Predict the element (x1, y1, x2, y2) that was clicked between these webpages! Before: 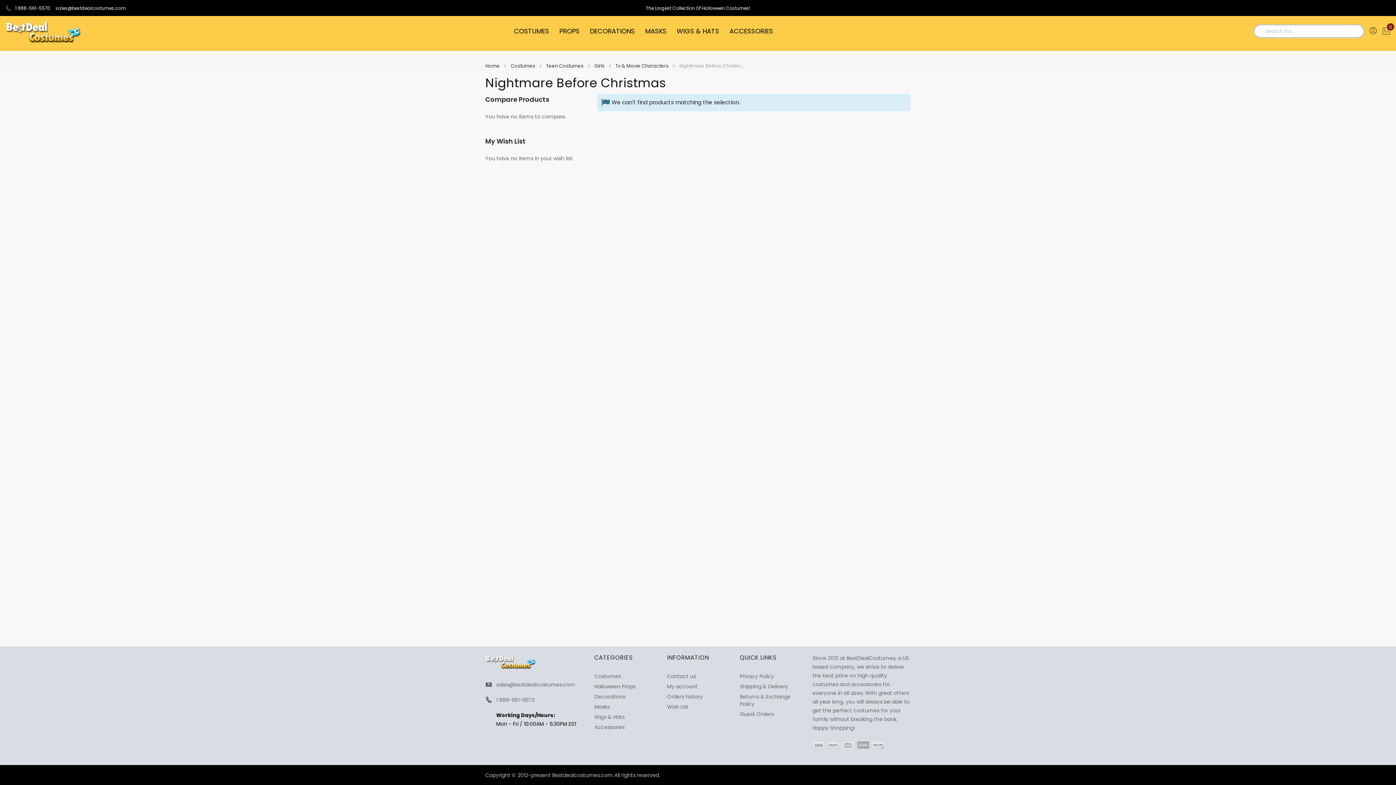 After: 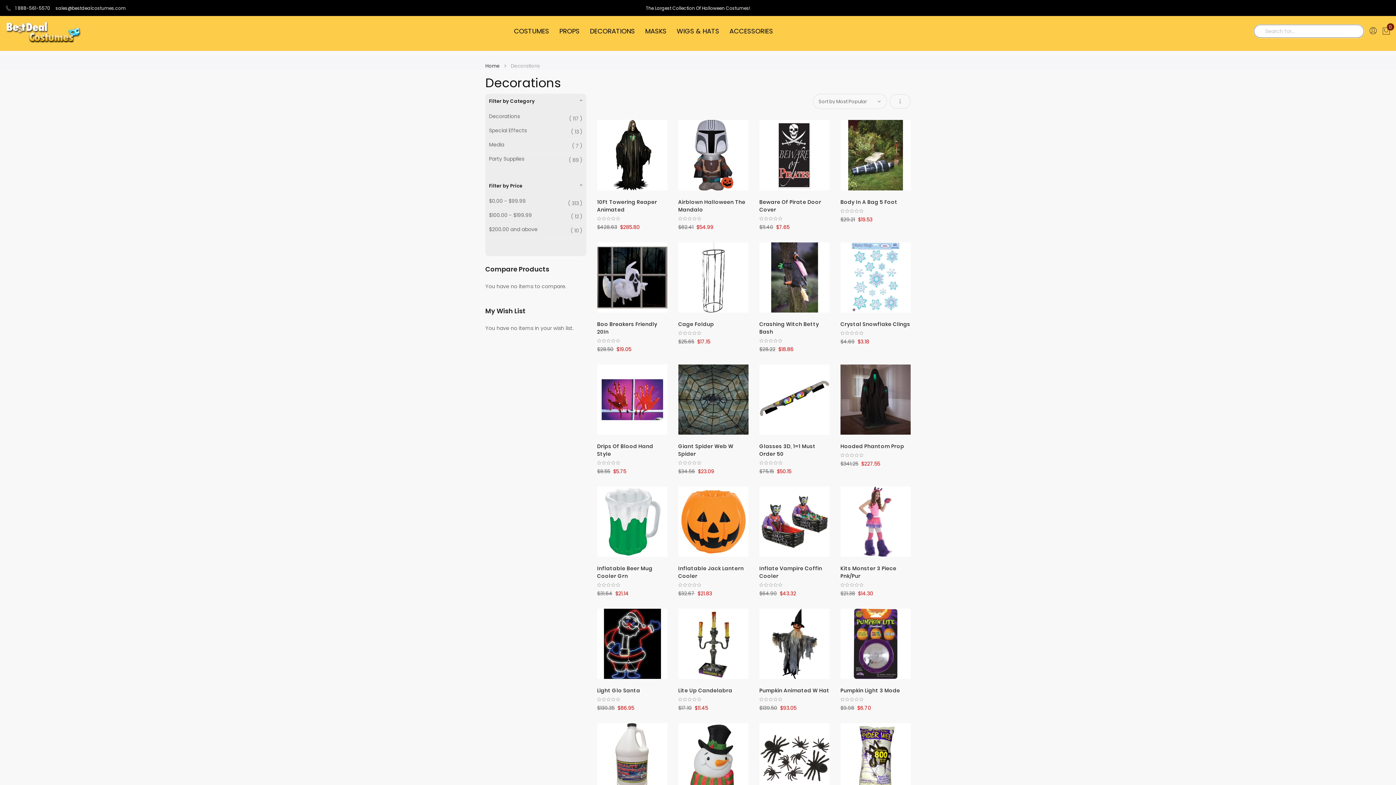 Action: label: Decorations bbox: (594, 693, 625, 700)